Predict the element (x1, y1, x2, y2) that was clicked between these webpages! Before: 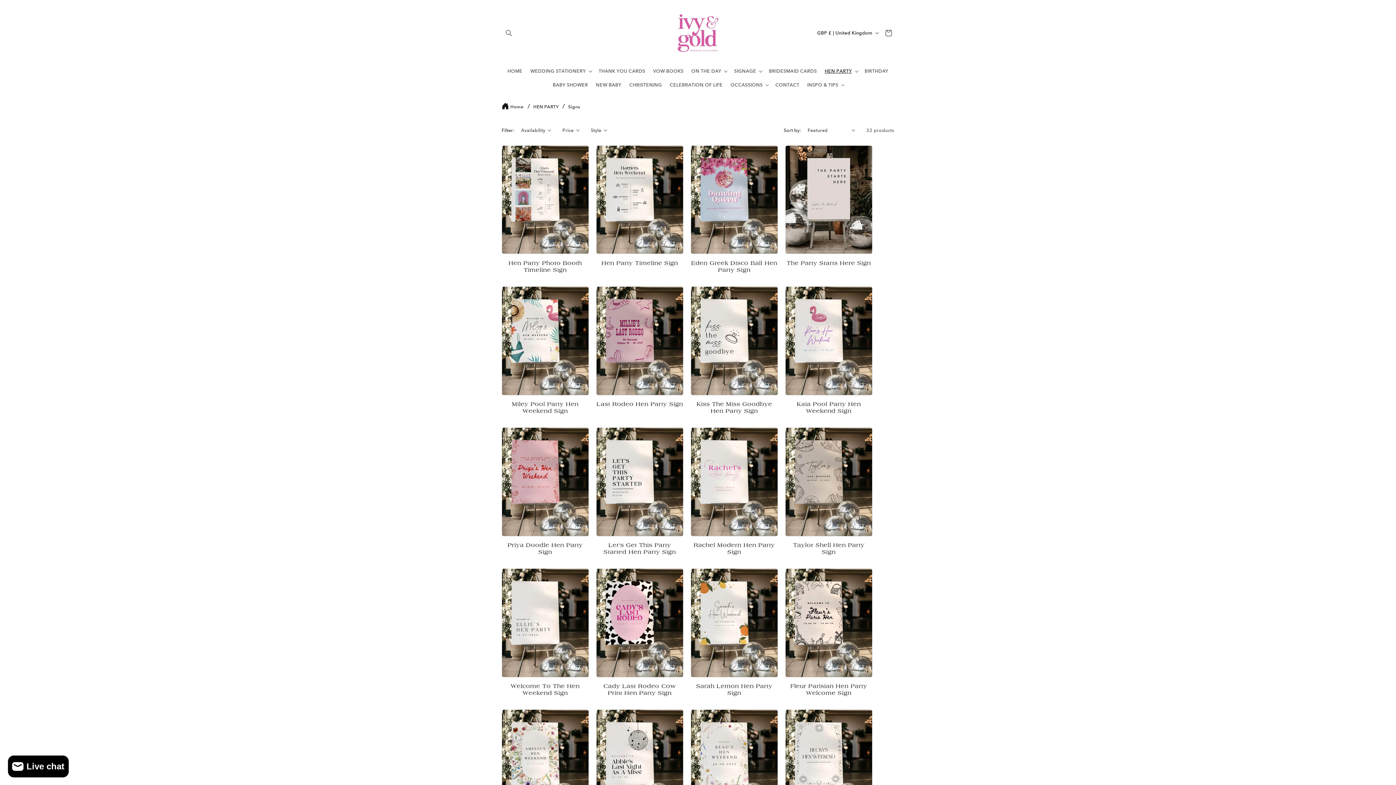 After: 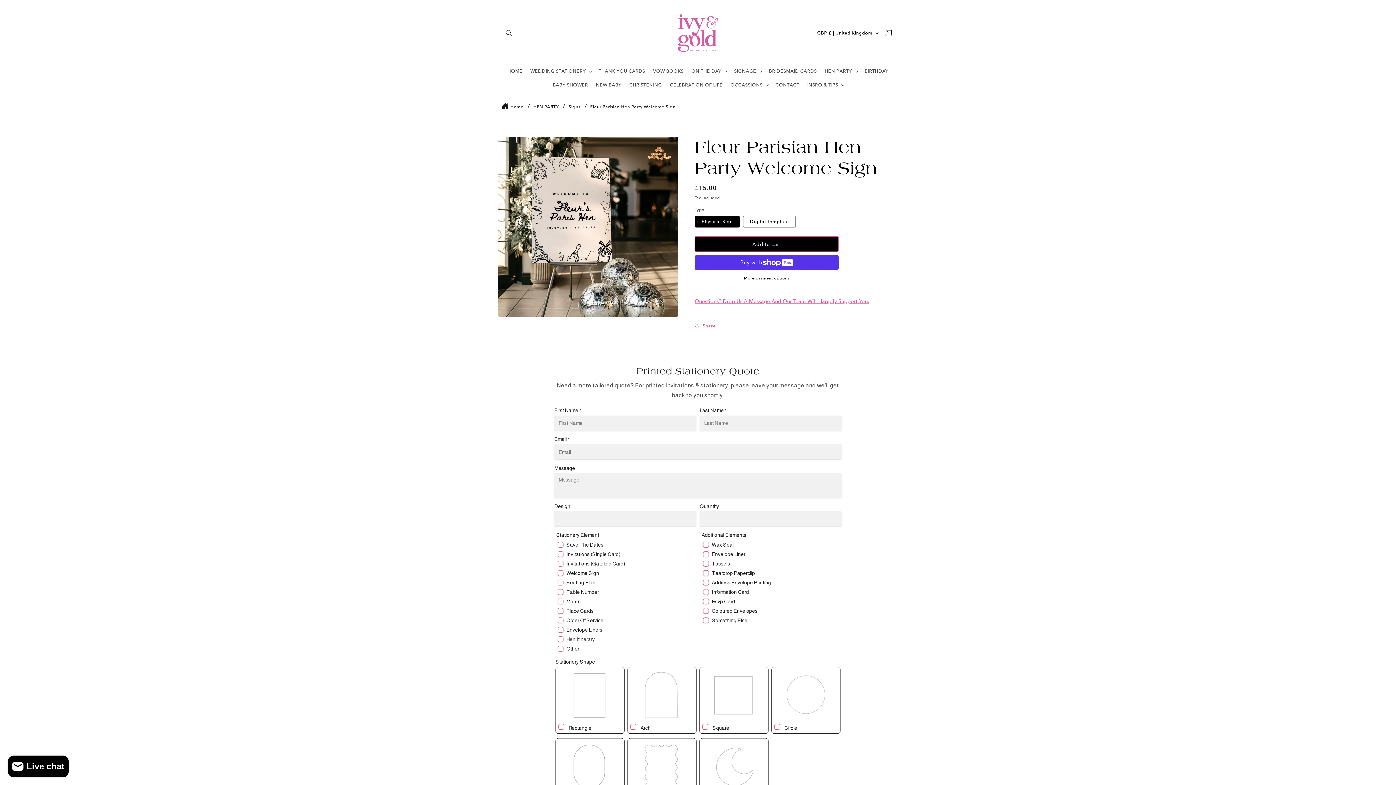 Action: label: Fleur Parisian Hen Party Welcome Sign bbox: (785, 683, 872, 697)